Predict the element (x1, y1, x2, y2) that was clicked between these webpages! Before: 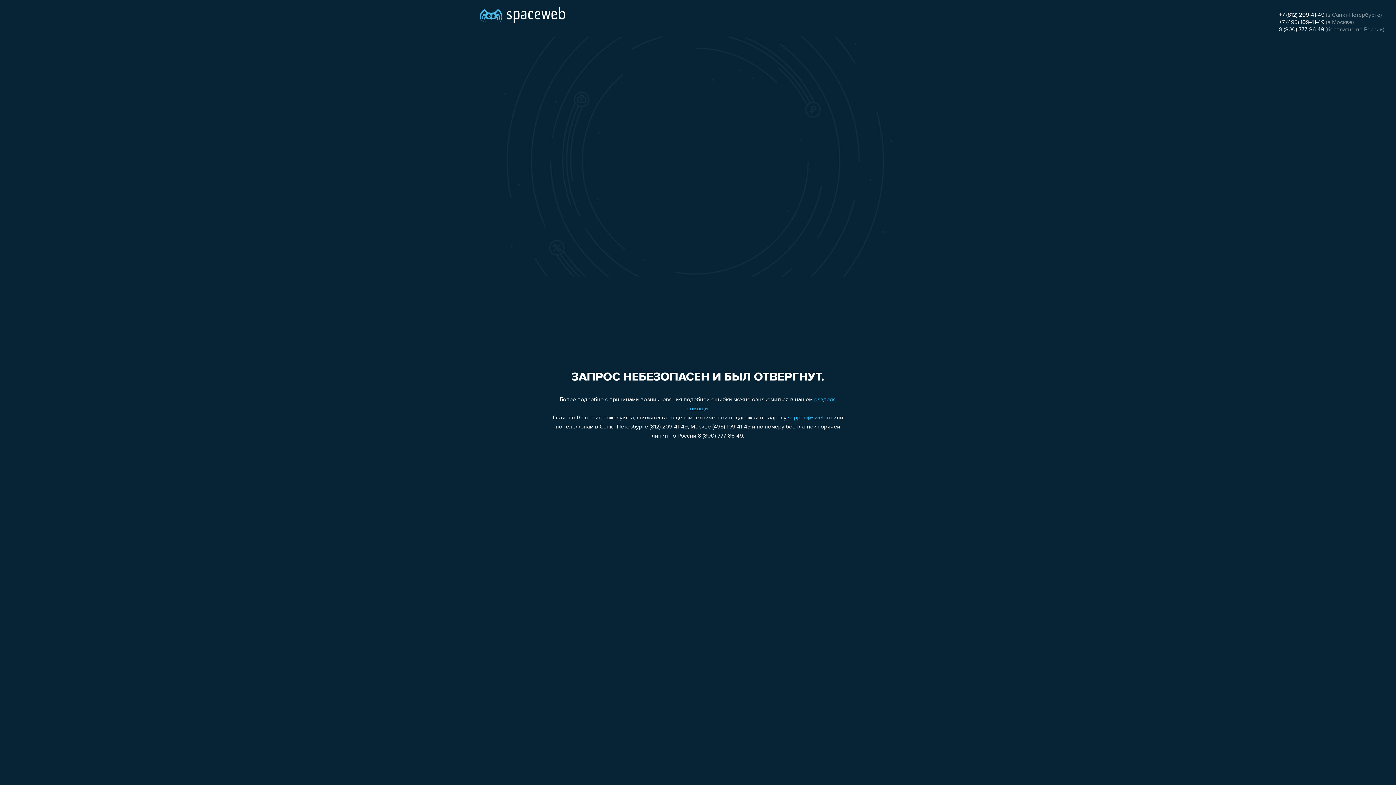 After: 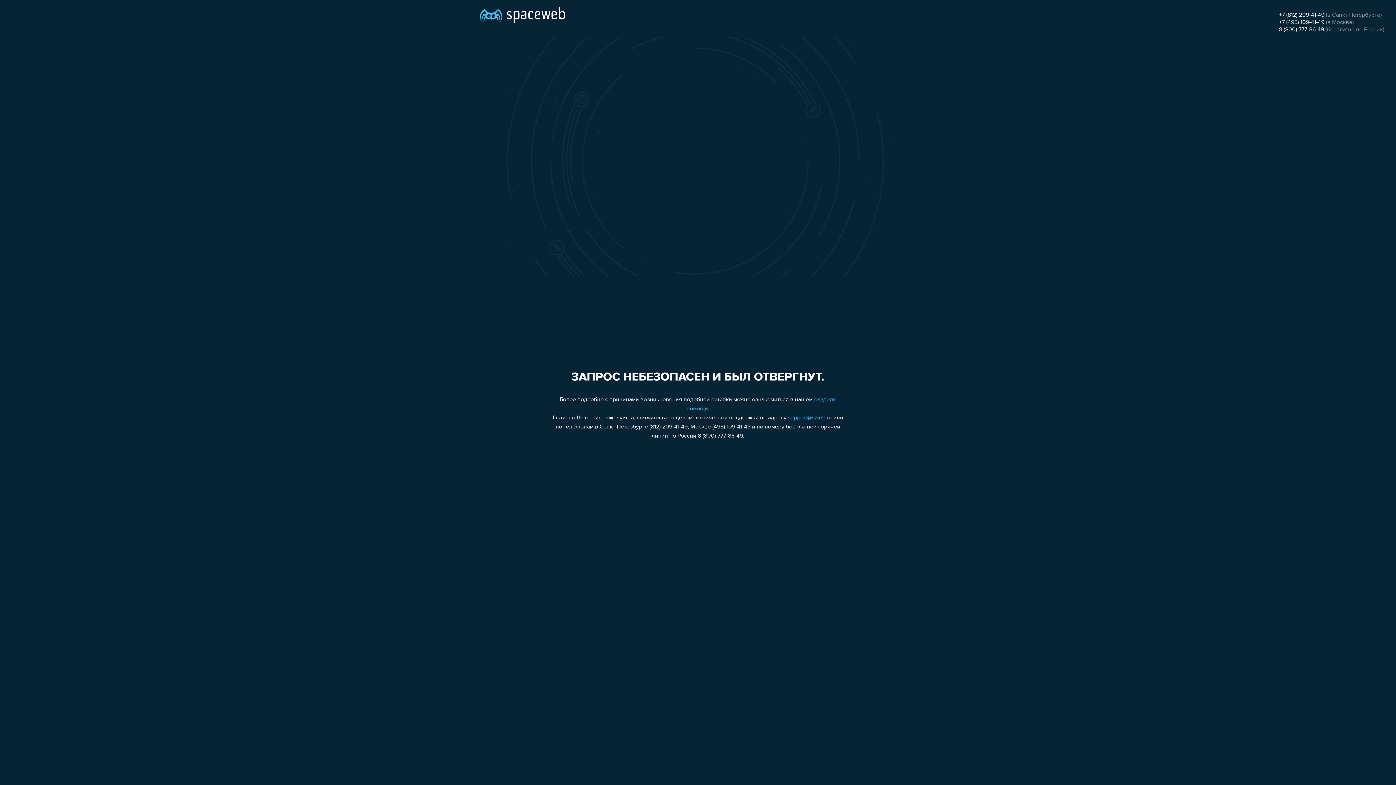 Action: bbox: (1279, 26, 1324, 32) label: 8 (800) 777-86-49